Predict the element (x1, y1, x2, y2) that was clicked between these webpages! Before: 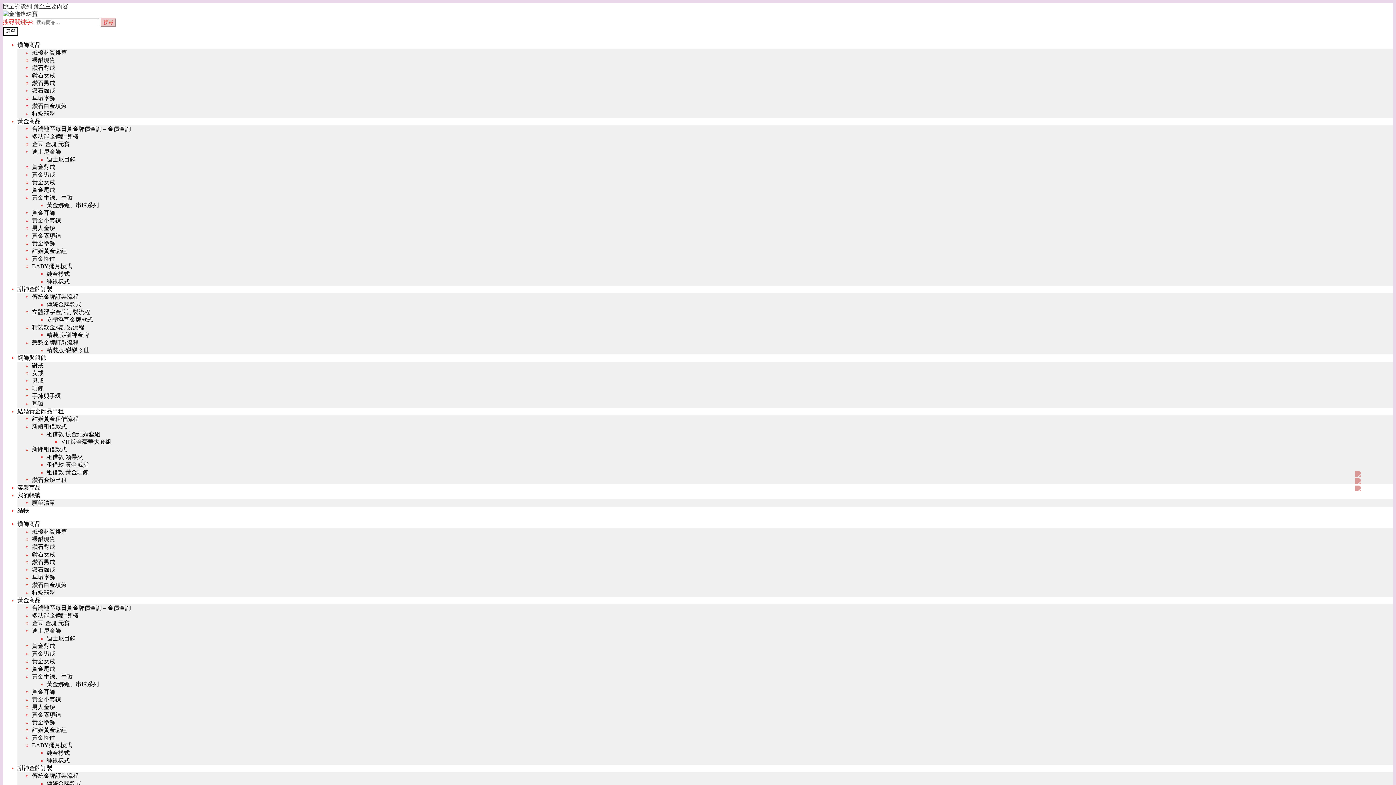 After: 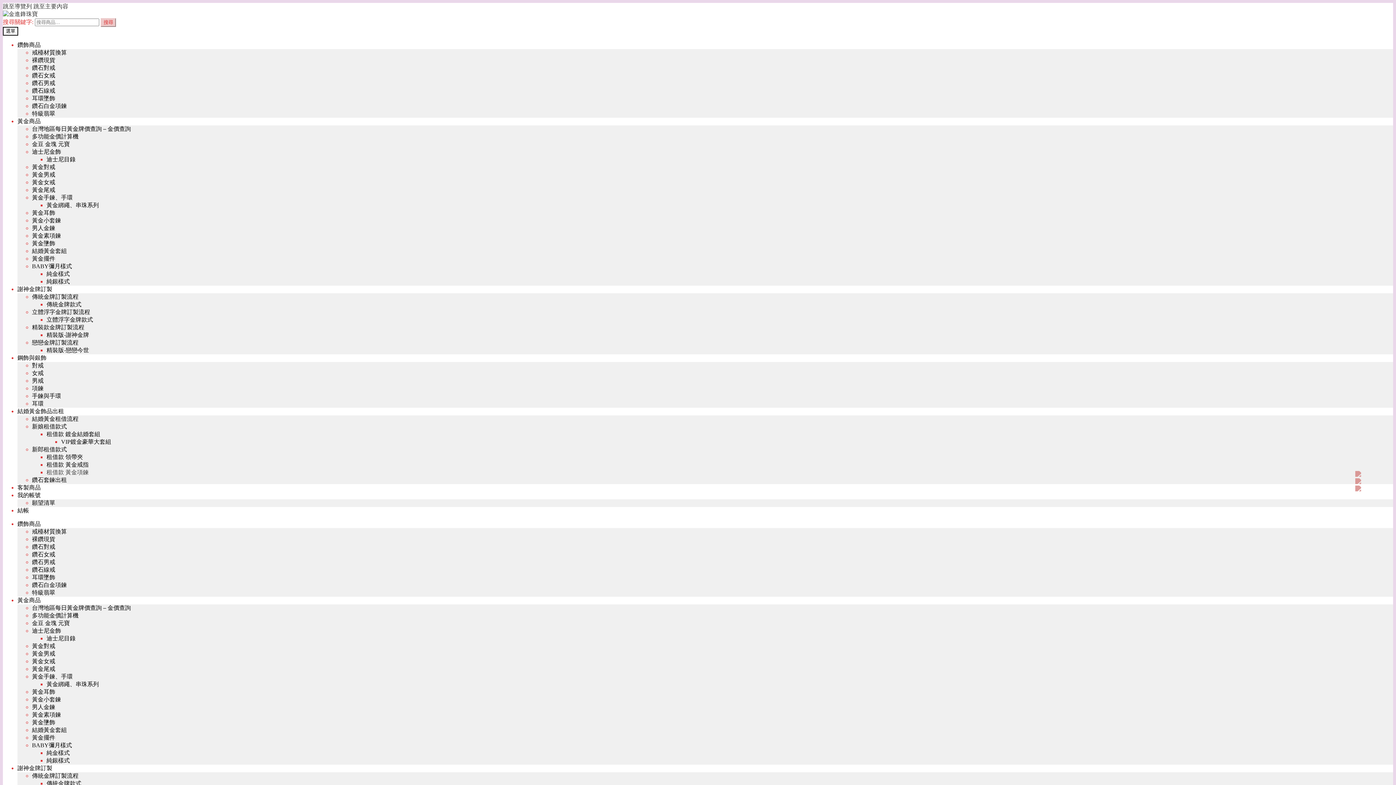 Action: bbox: (46, 469, 88, 475) label: 租借款 黃金項鍊